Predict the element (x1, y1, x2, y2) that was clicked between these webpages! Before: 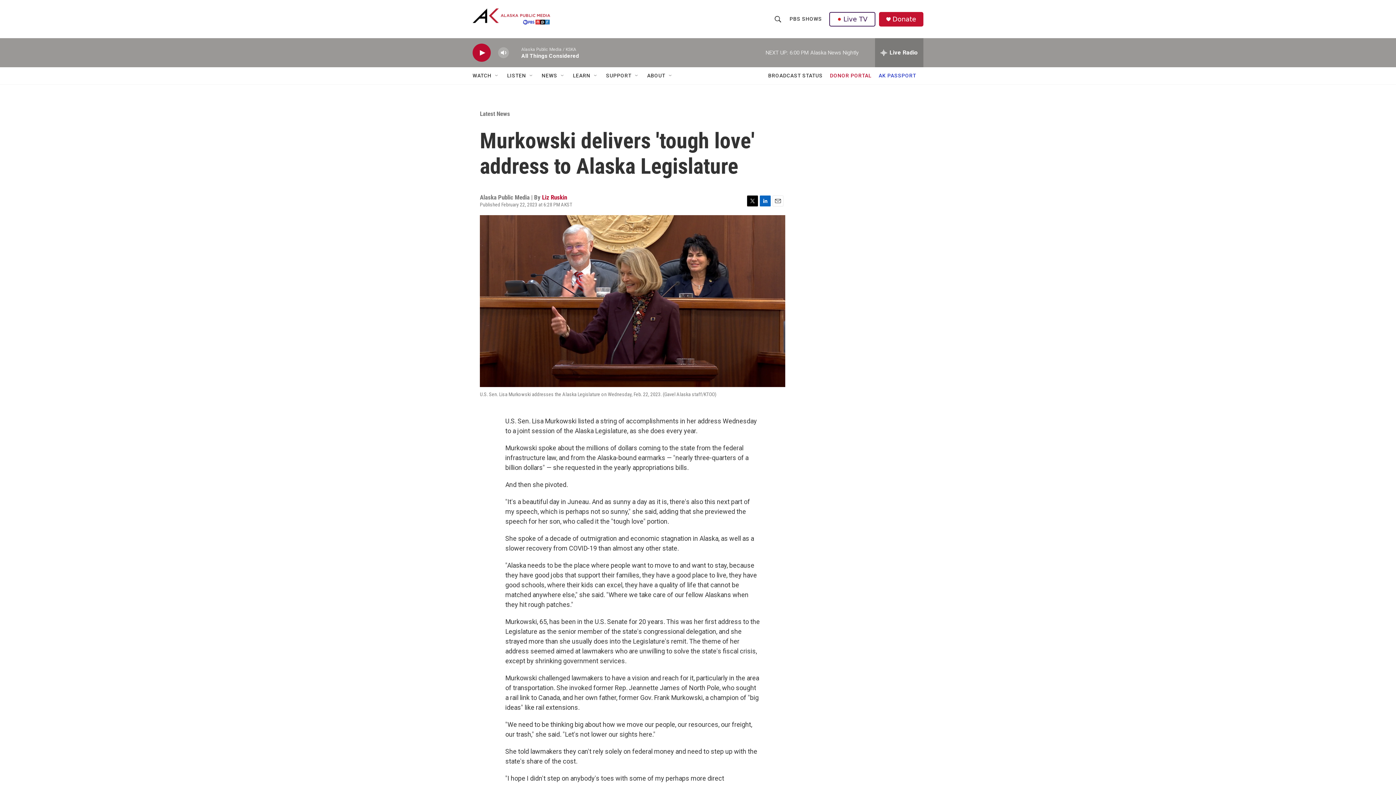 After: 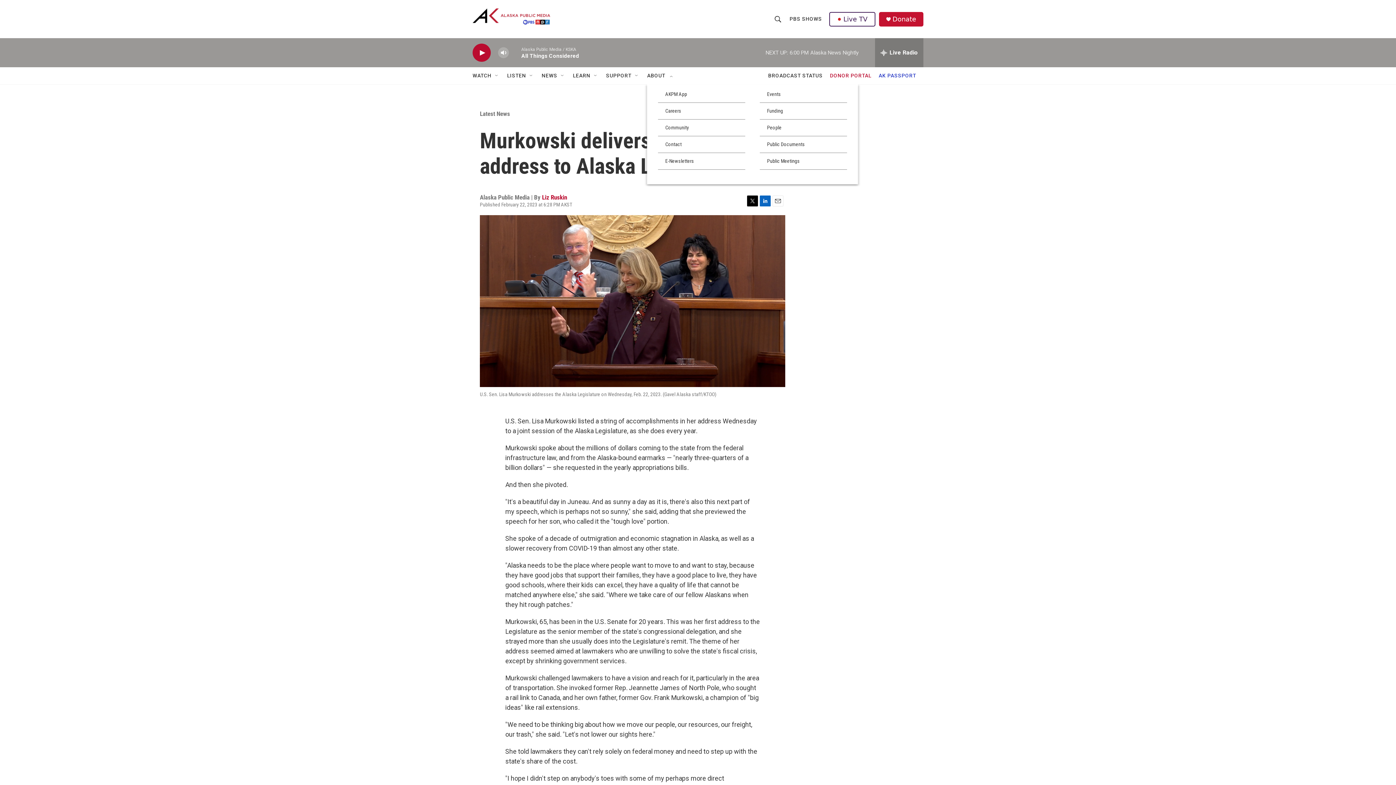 Action: label: Open Sub Navigation bbox: (668, 72, 673, 78)